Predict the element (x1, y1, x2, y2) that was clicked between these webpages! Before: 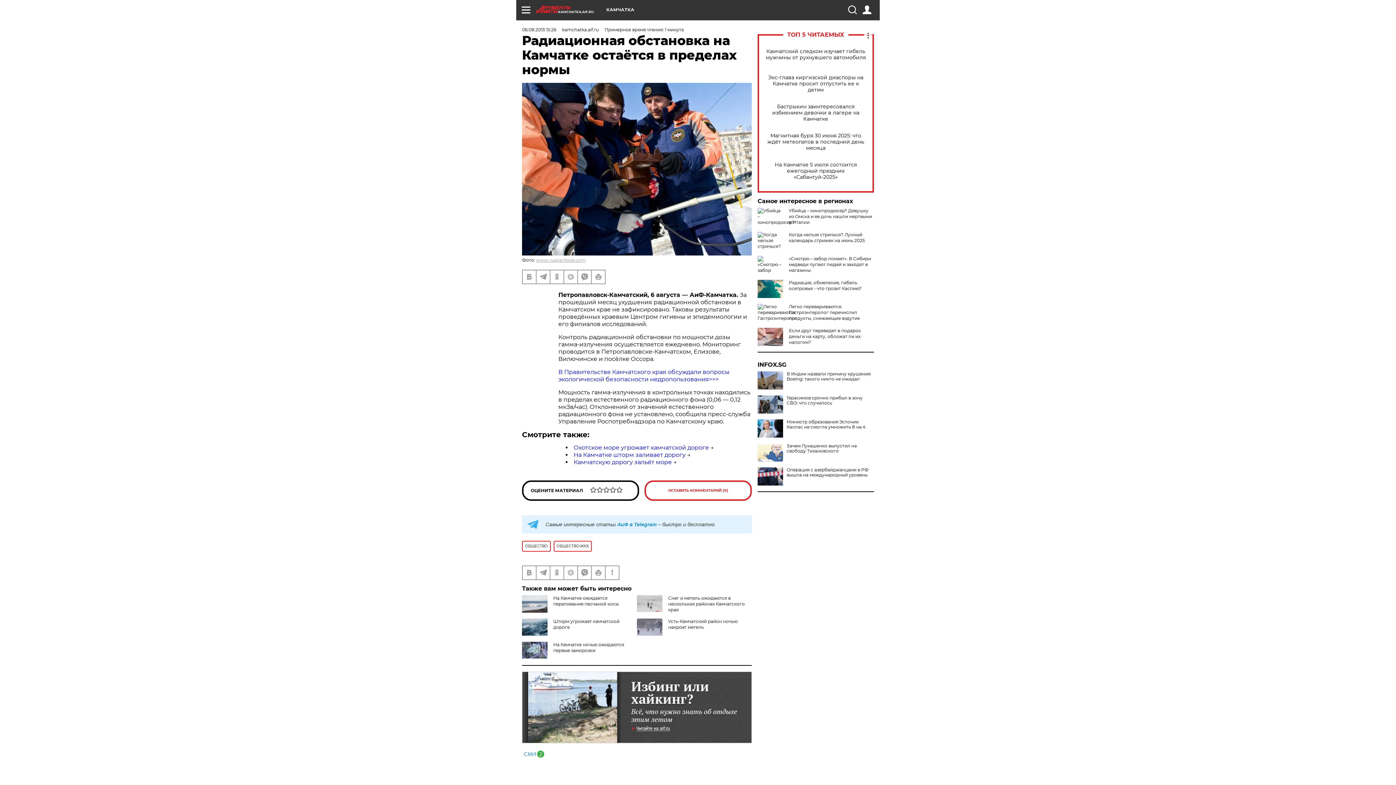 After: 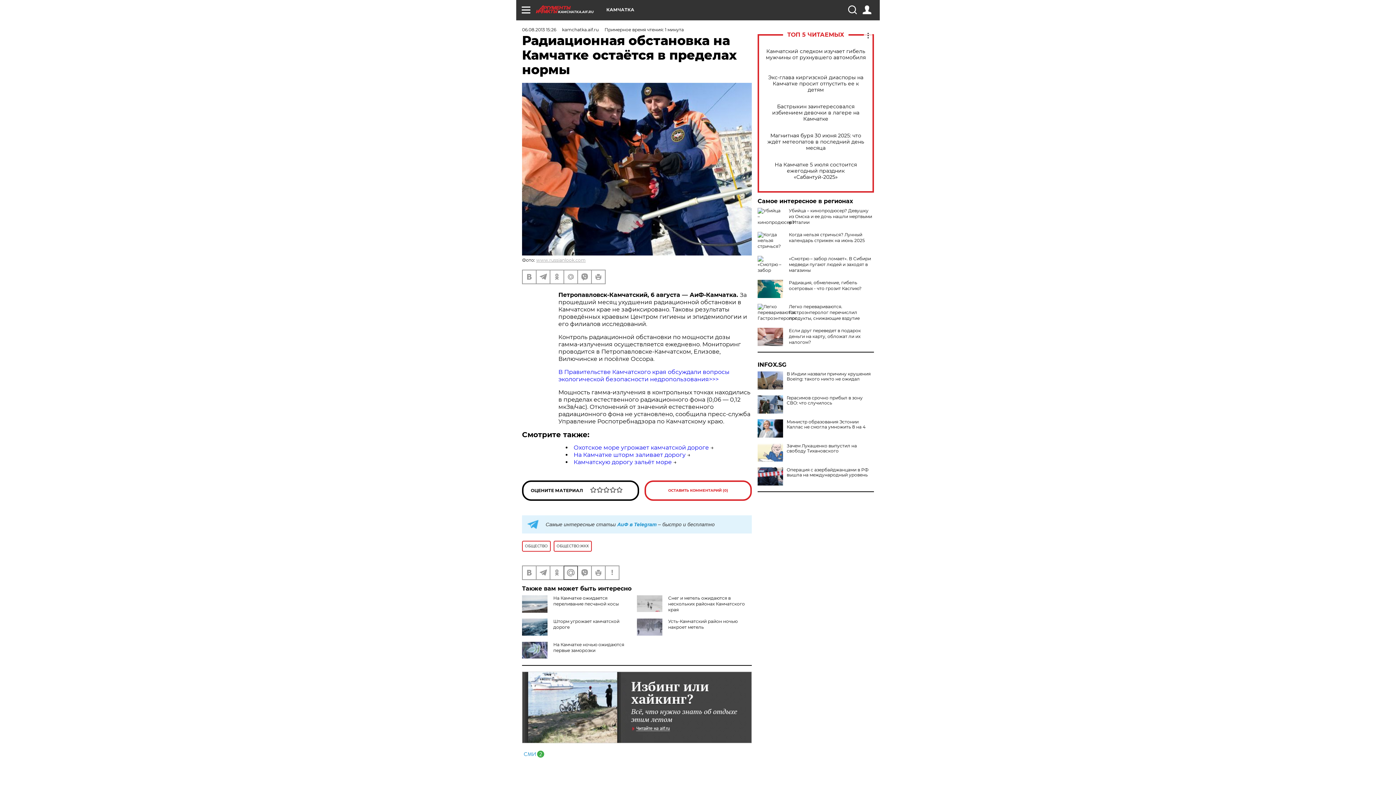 Action: bbox: (564, 566, 577, 579)